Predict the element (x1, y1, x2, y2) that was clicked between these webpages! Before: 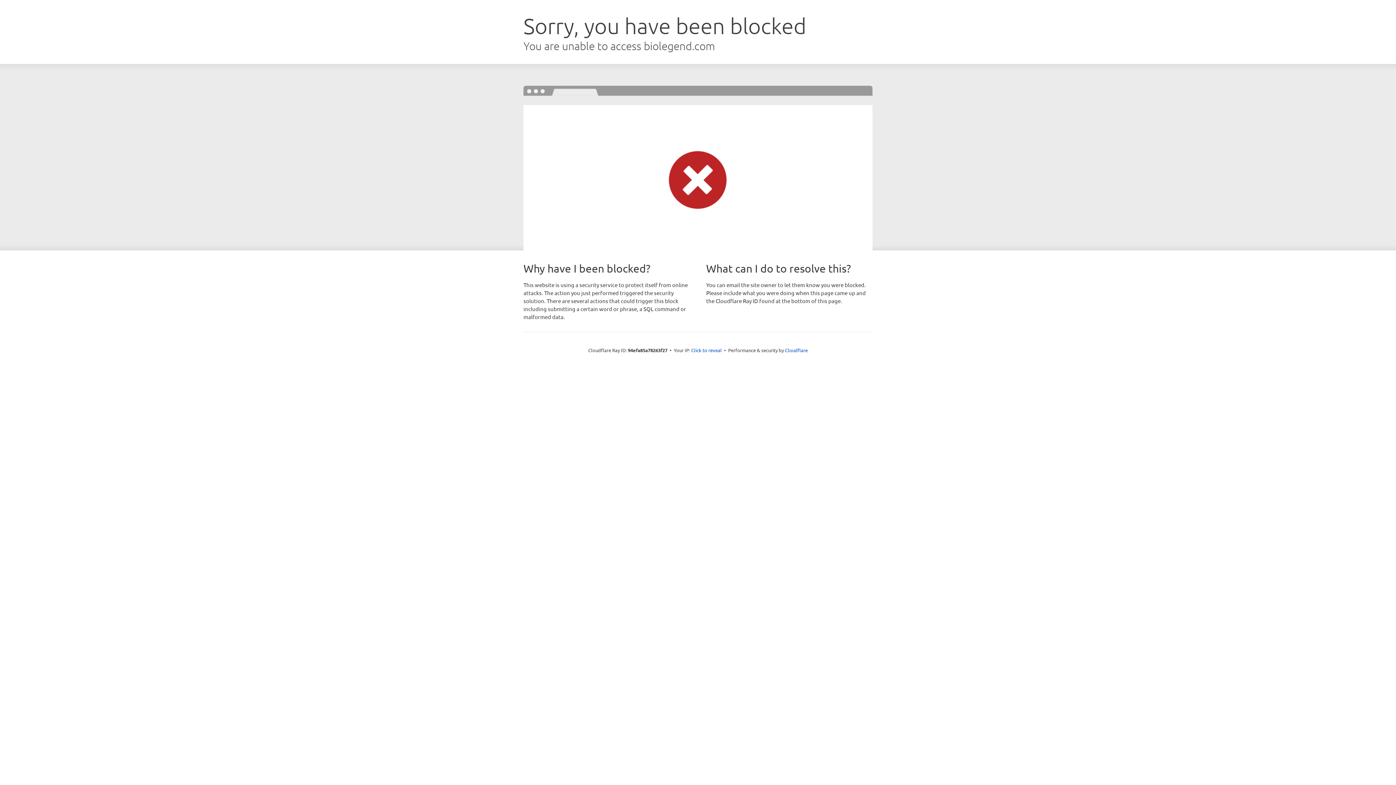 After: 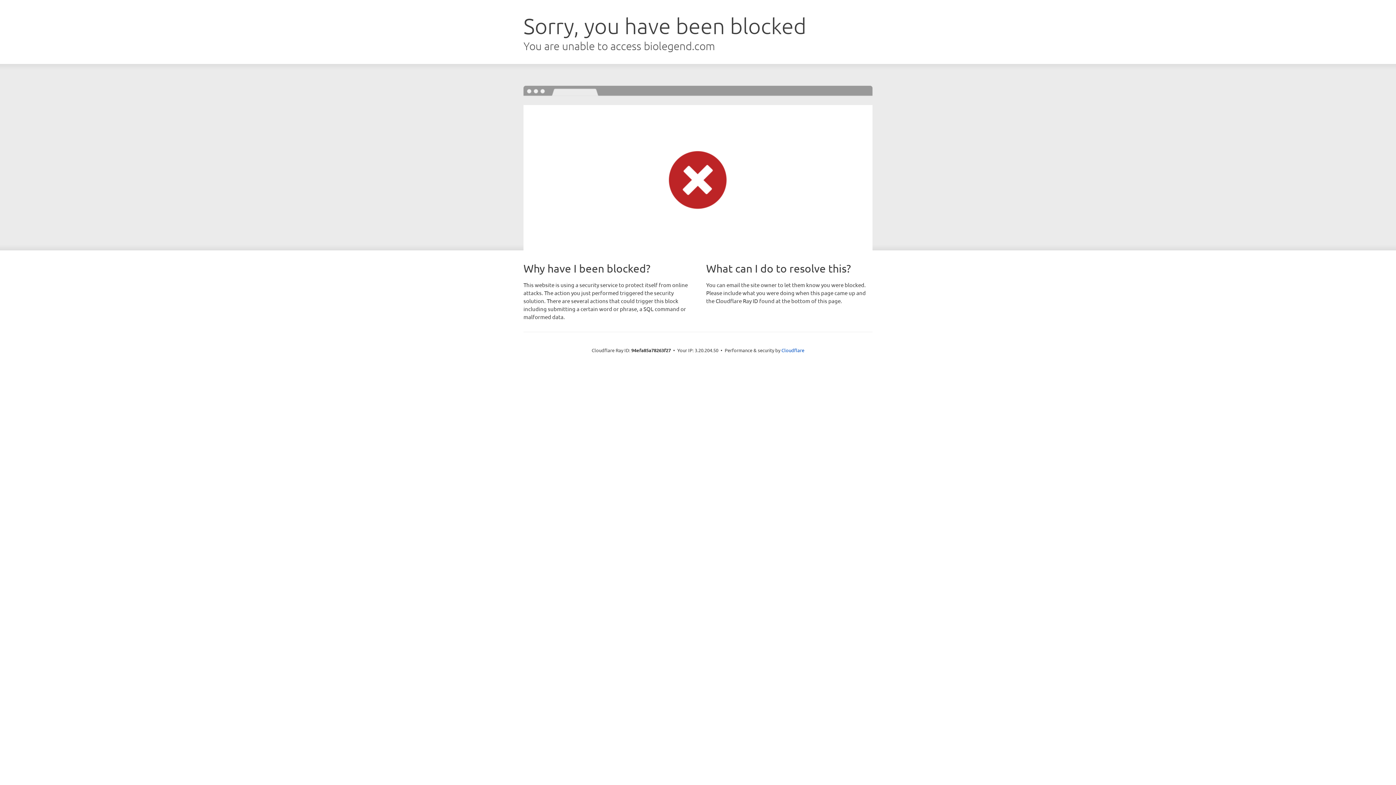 Action: label: Click to reveal bbox: (691, 346, 722, 353)